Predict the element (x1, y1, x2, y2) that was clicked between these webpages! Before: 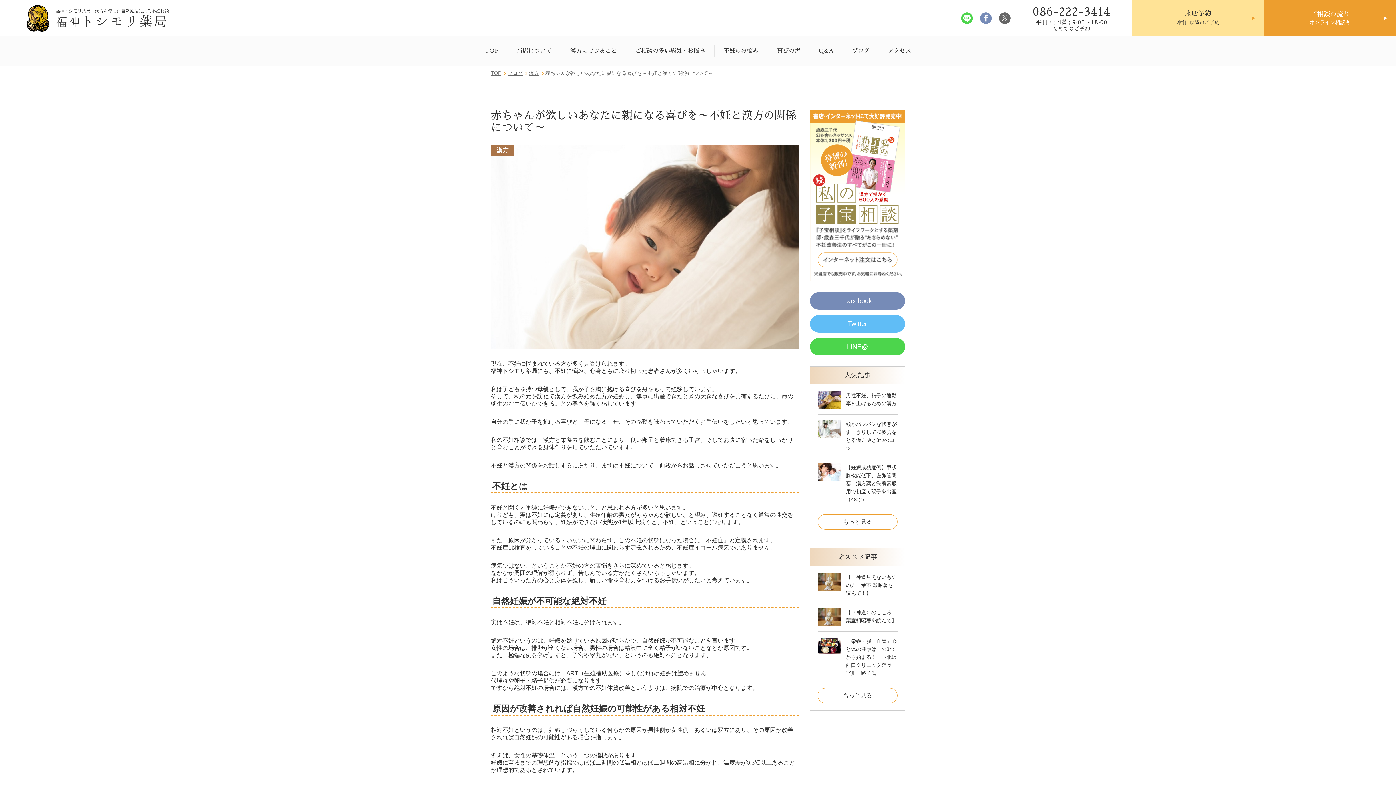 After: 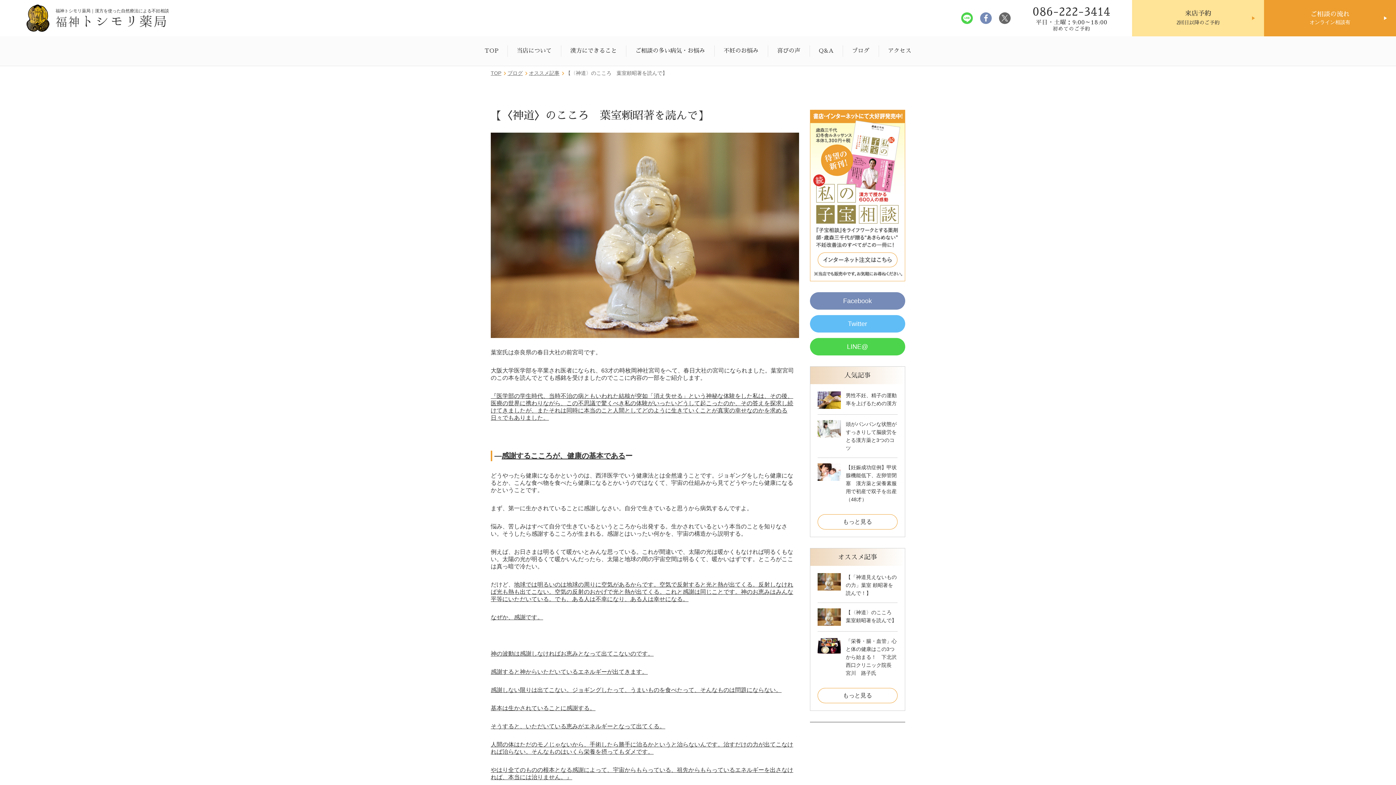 Action: bbox: (817, 608, 897, 626) label: 【〈神道〉のこころ　葉室頼昭著を読んで】